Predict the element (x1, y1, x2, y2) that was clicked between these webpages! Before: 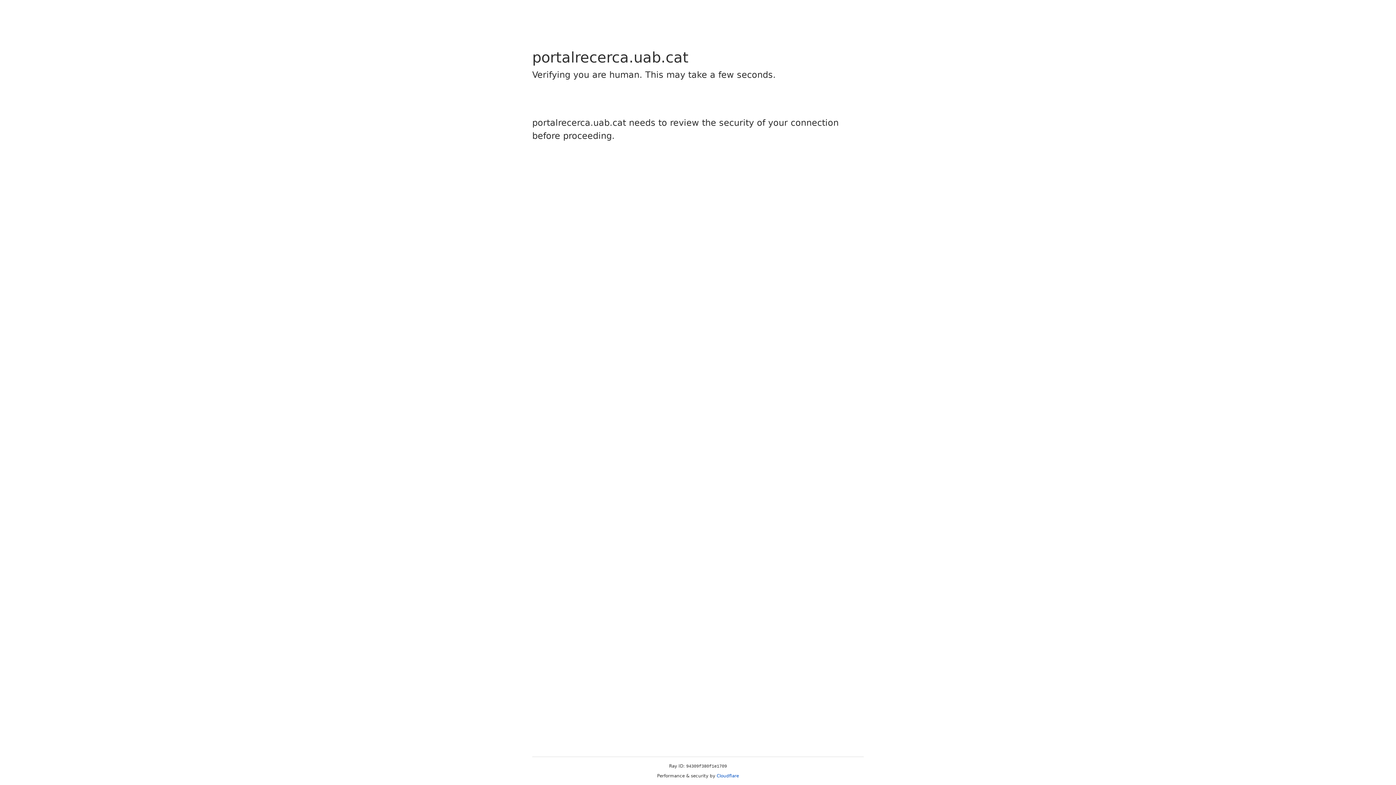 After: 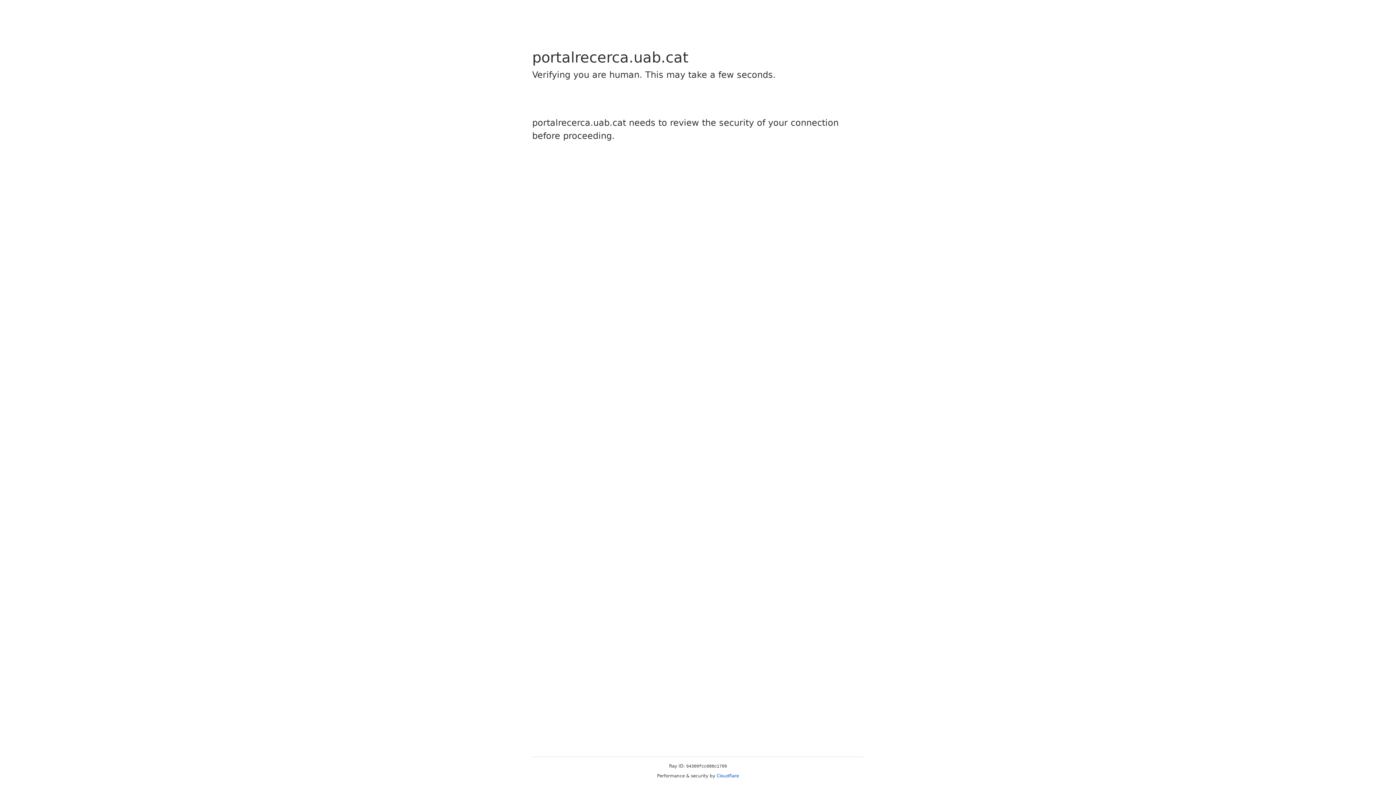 Action: bbox: (716, 773, 739, 778) label: Cloudflare